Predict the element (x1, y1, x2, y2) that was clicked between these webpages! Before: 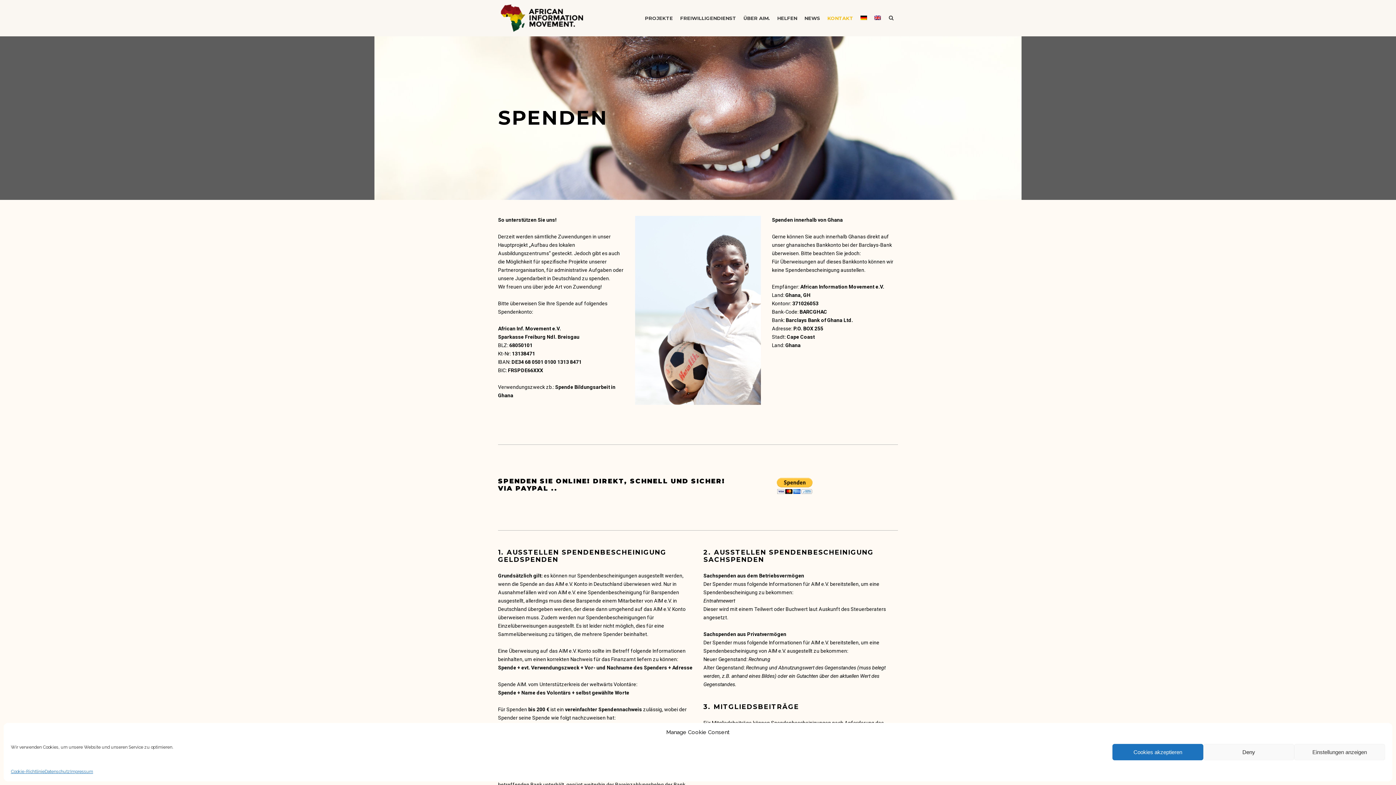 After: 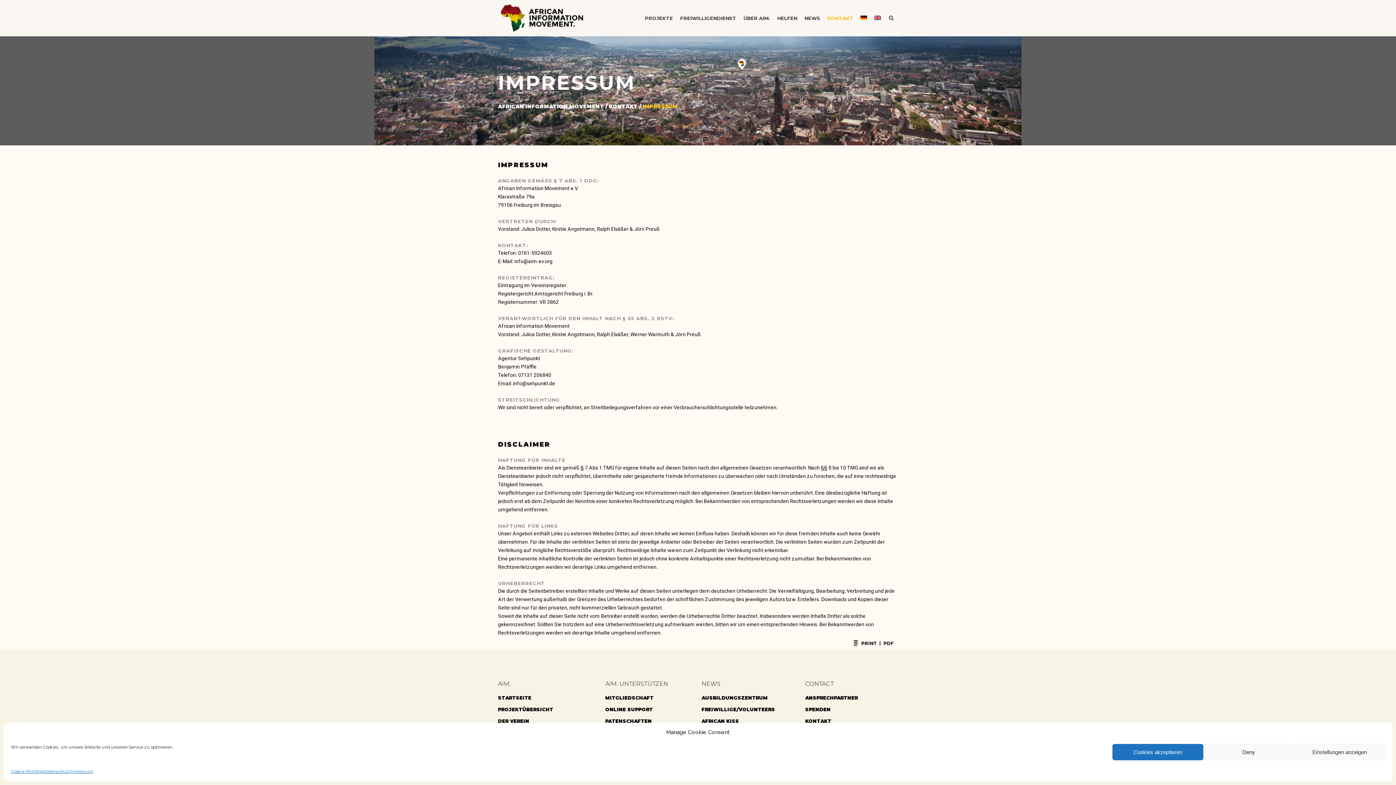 Action: bbox: (70, 768, 93, 776) label: Impressum